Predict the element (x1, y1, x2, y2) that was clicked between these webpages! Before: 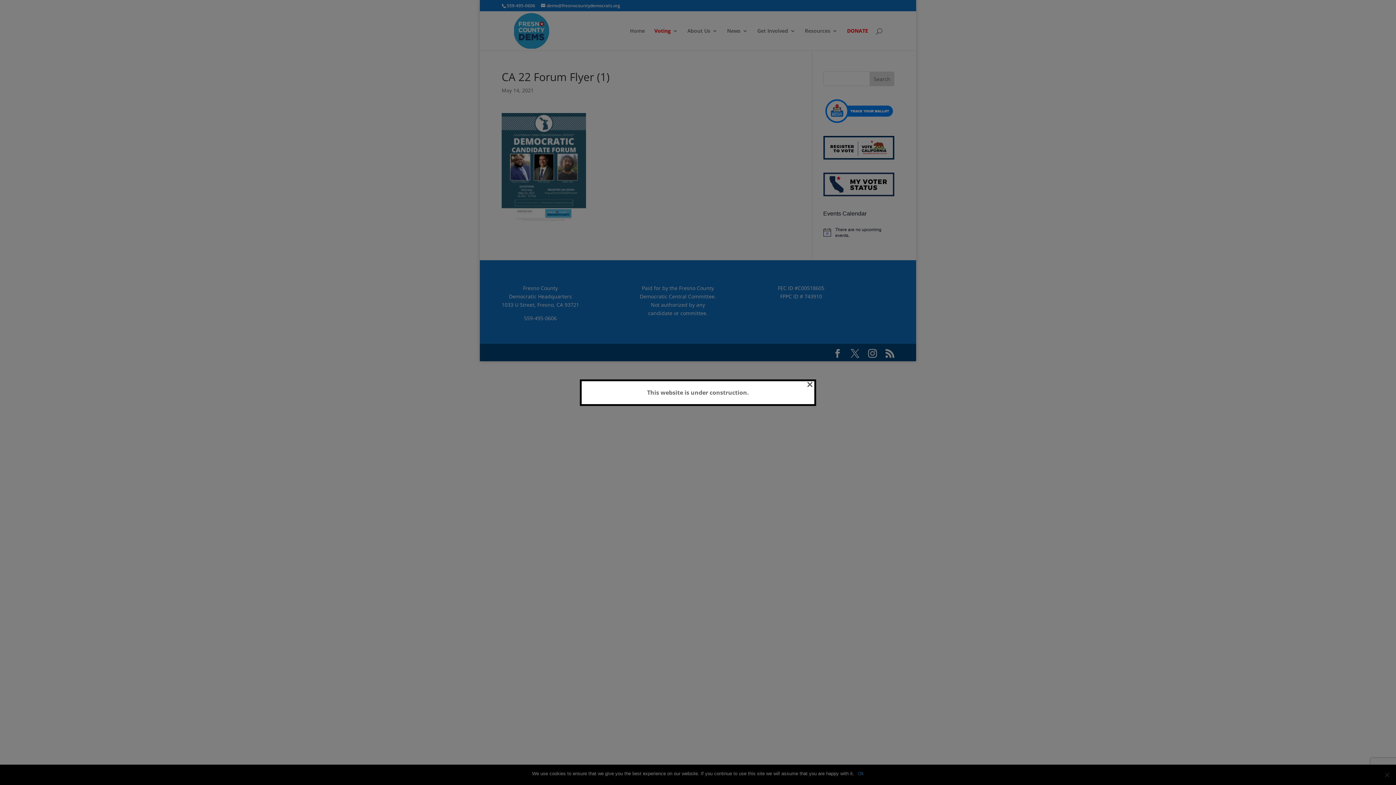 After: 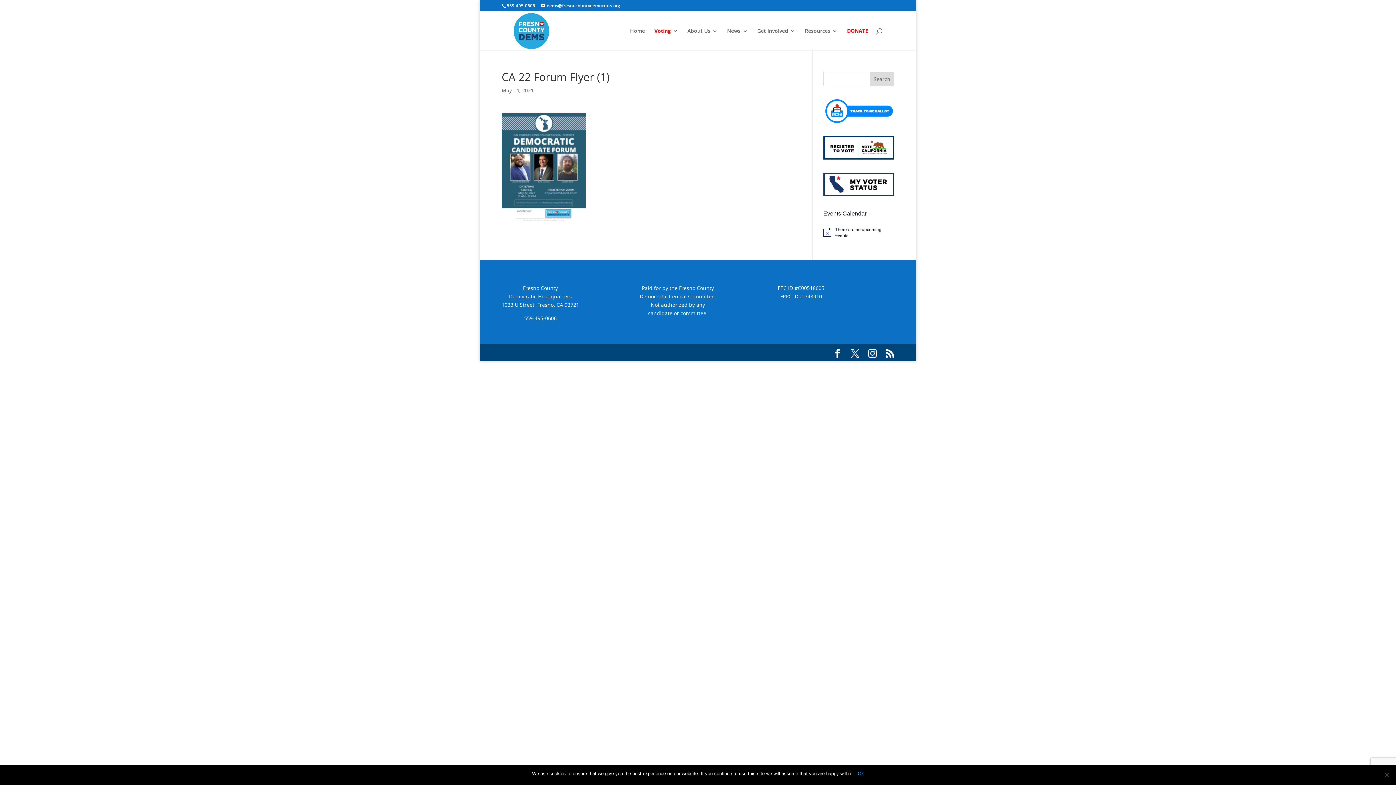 Action: label: × bbox: (806, 381, 813, 386)